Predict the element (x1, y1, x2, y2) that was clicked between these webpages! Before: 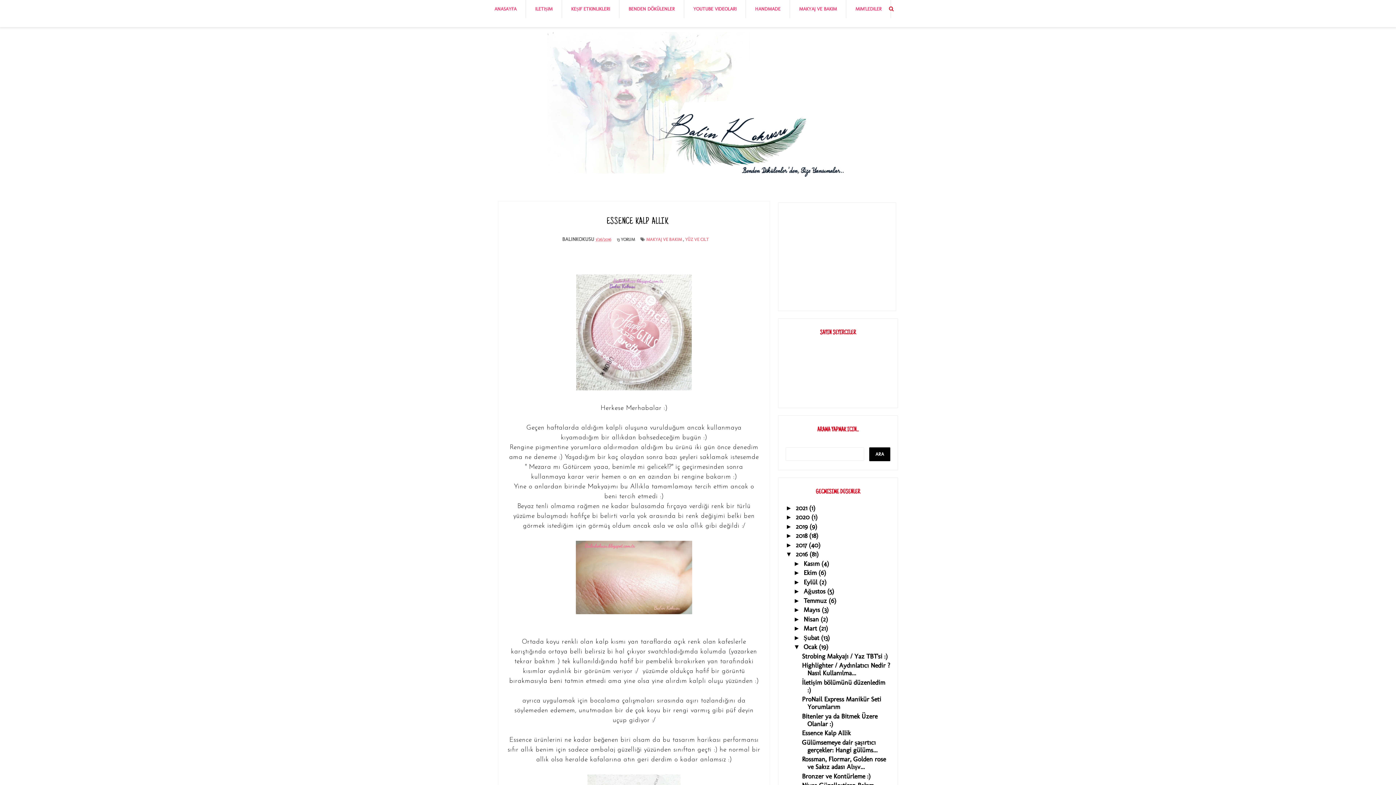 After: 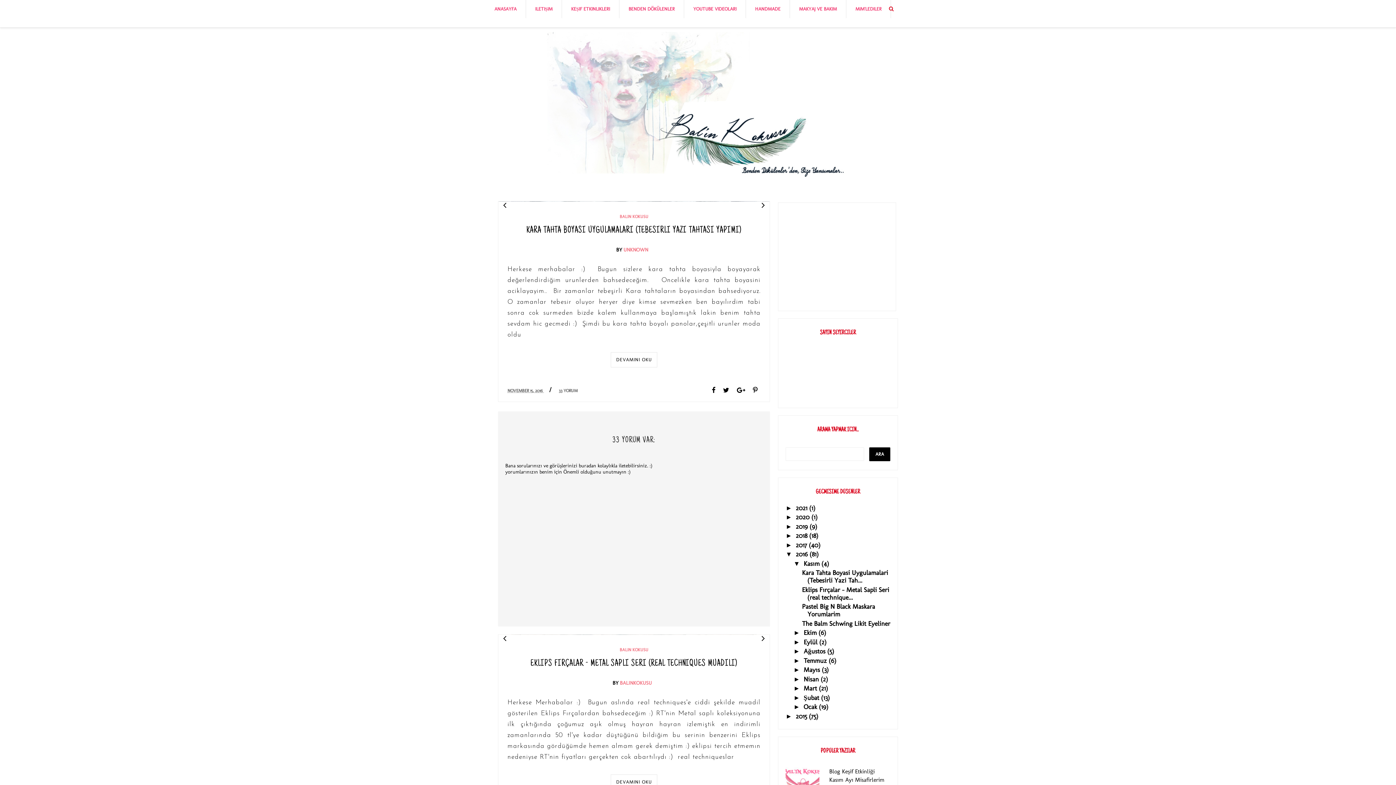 Action: label: 2016  bbox: (796, 550, 809, 558)